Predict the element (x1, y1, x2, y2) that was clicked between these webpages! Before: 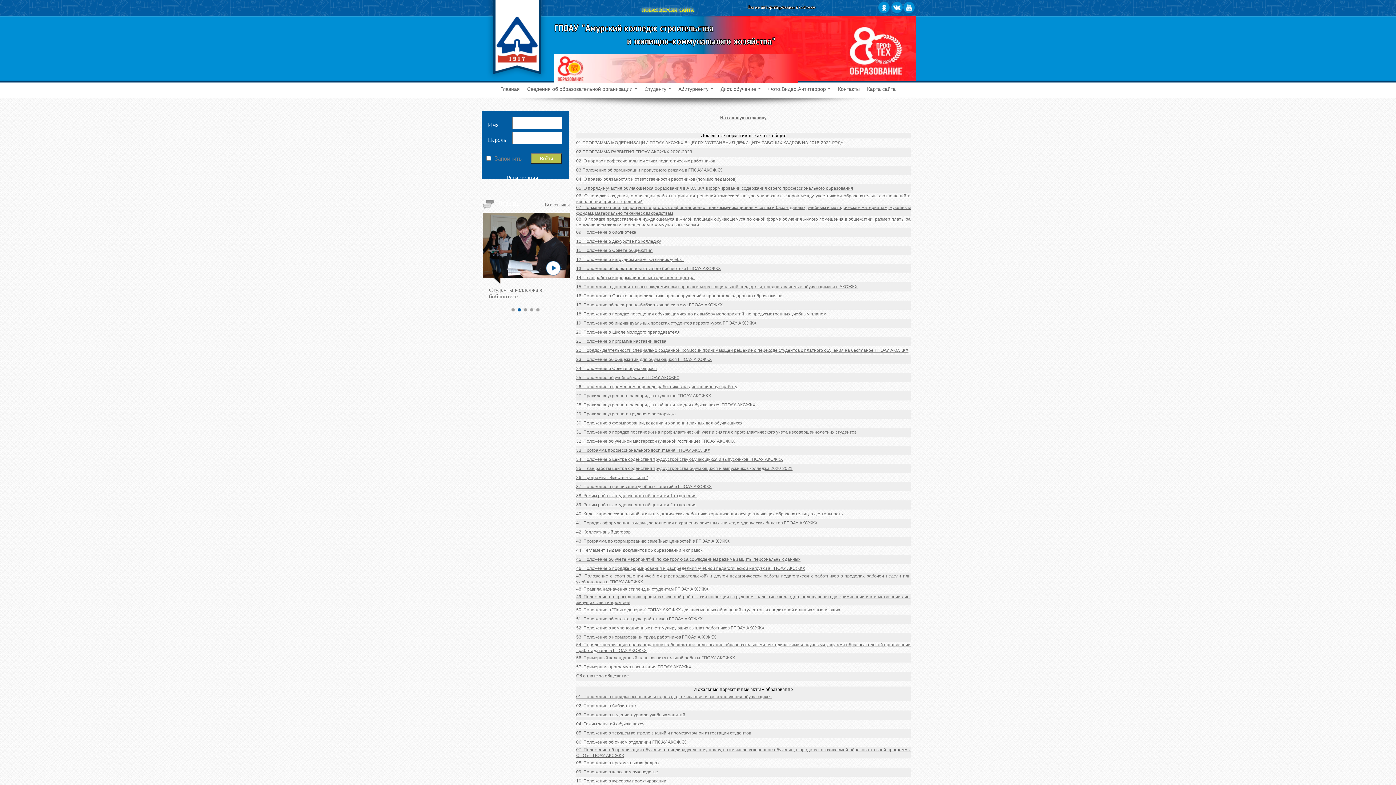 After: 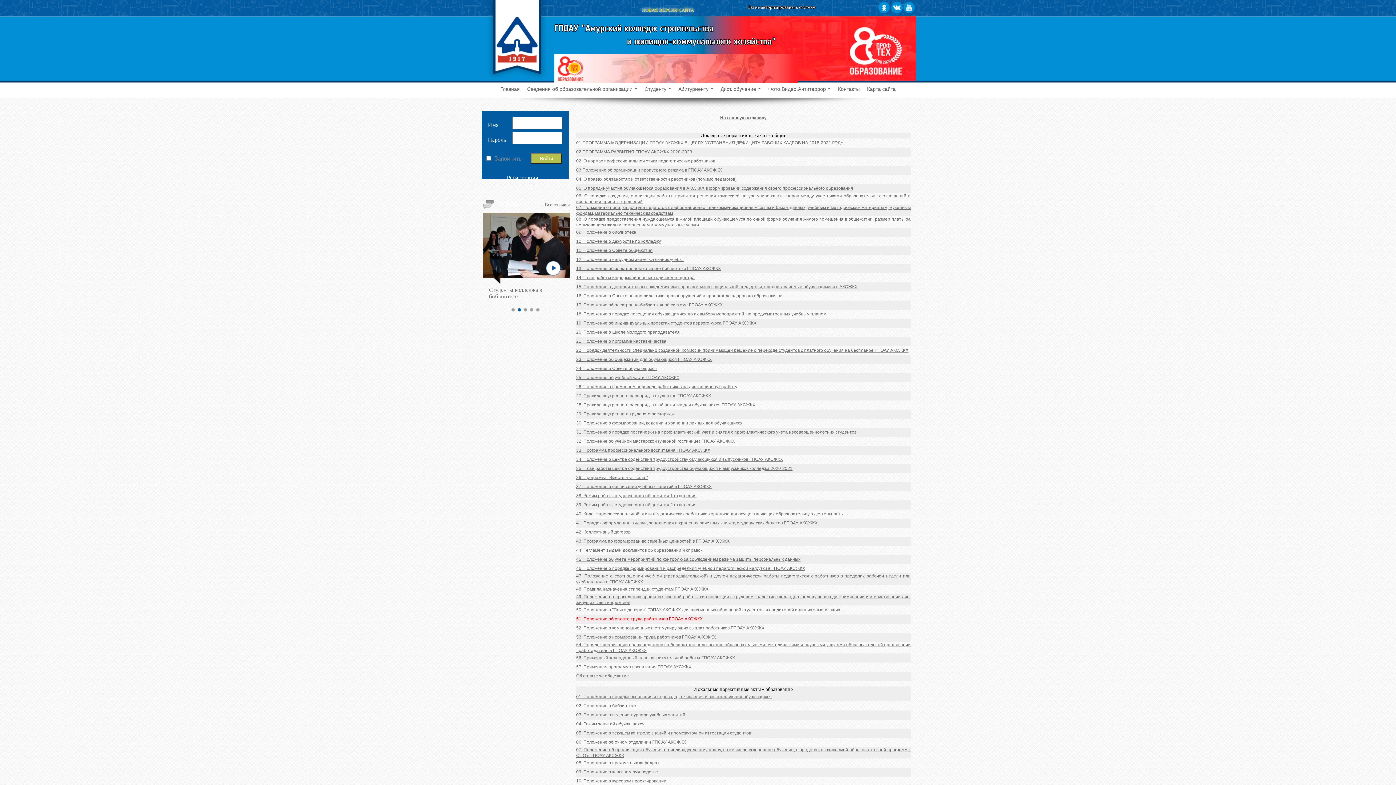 Action: label: 51. Положение об оплате труда работников ГПОАУ АКСЖКХ bbox: (576, 616, 702, 621)